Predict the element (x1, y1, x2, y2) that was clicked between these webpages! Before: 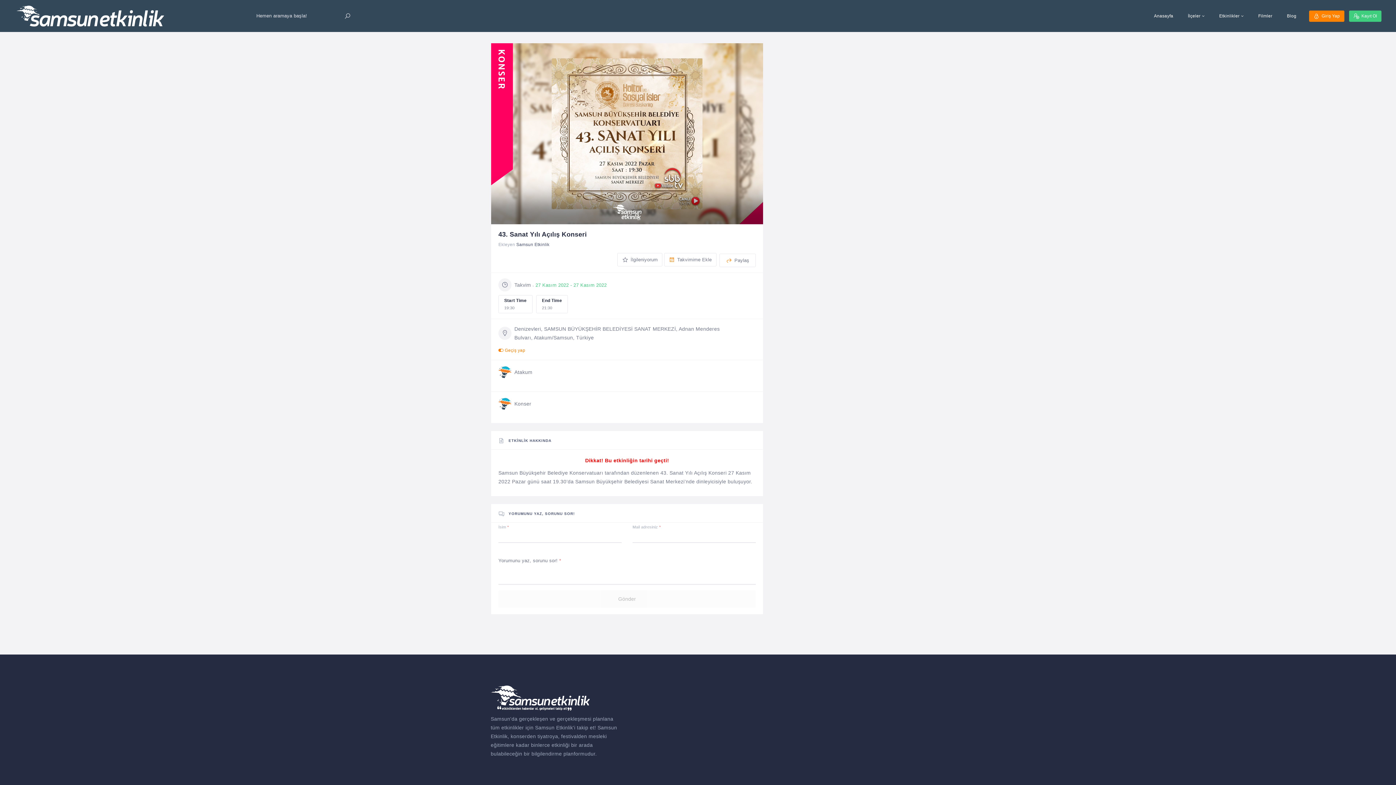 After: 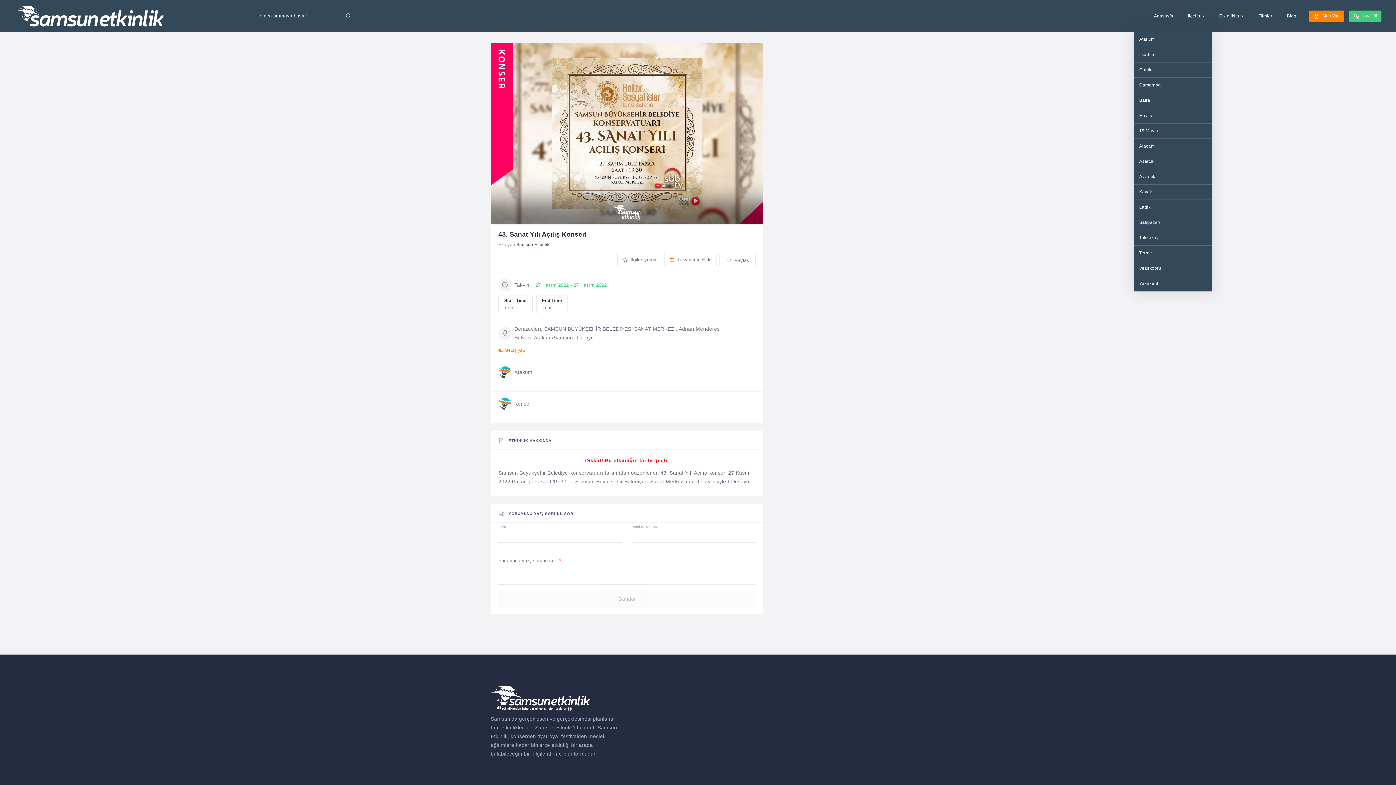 Action: bbox: (1180, 0, 1212, 32) label: İlçeler